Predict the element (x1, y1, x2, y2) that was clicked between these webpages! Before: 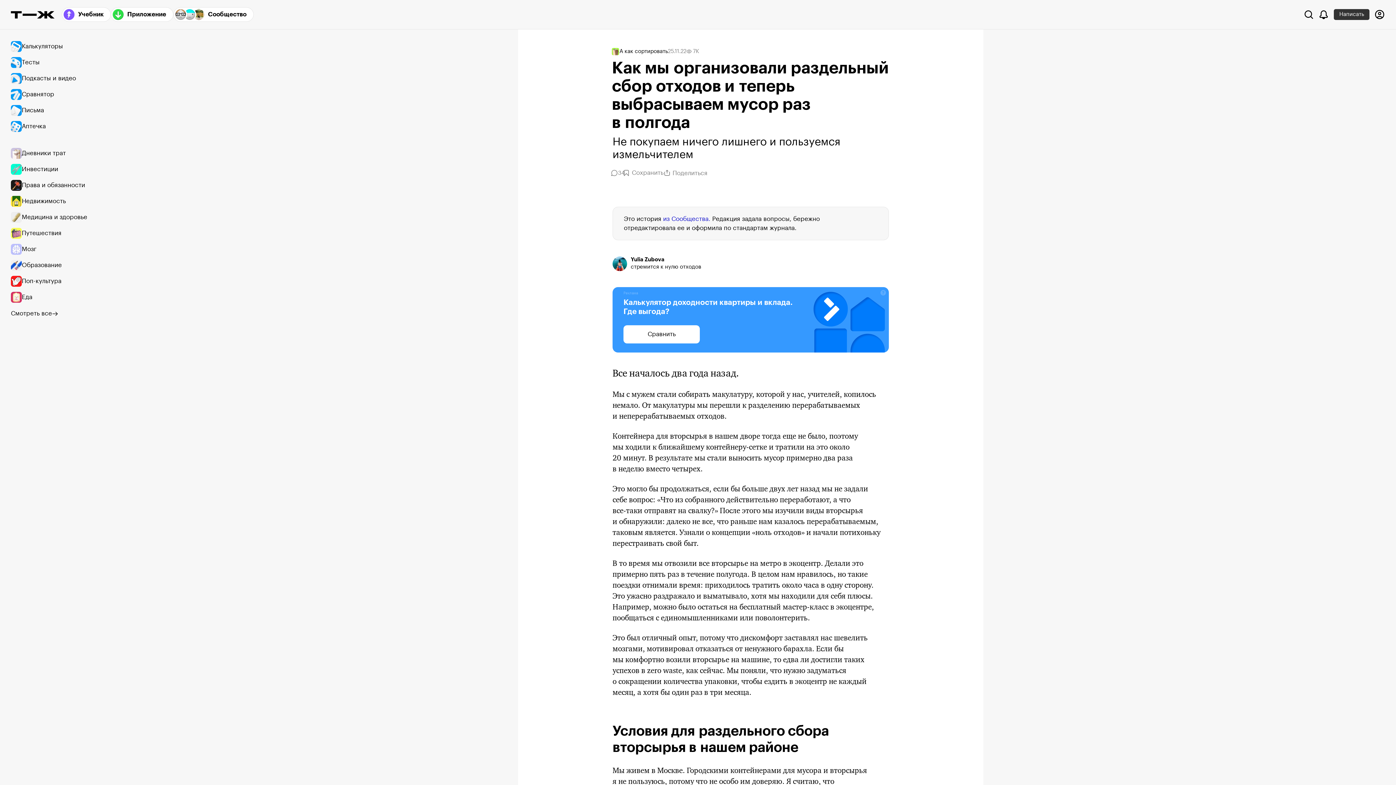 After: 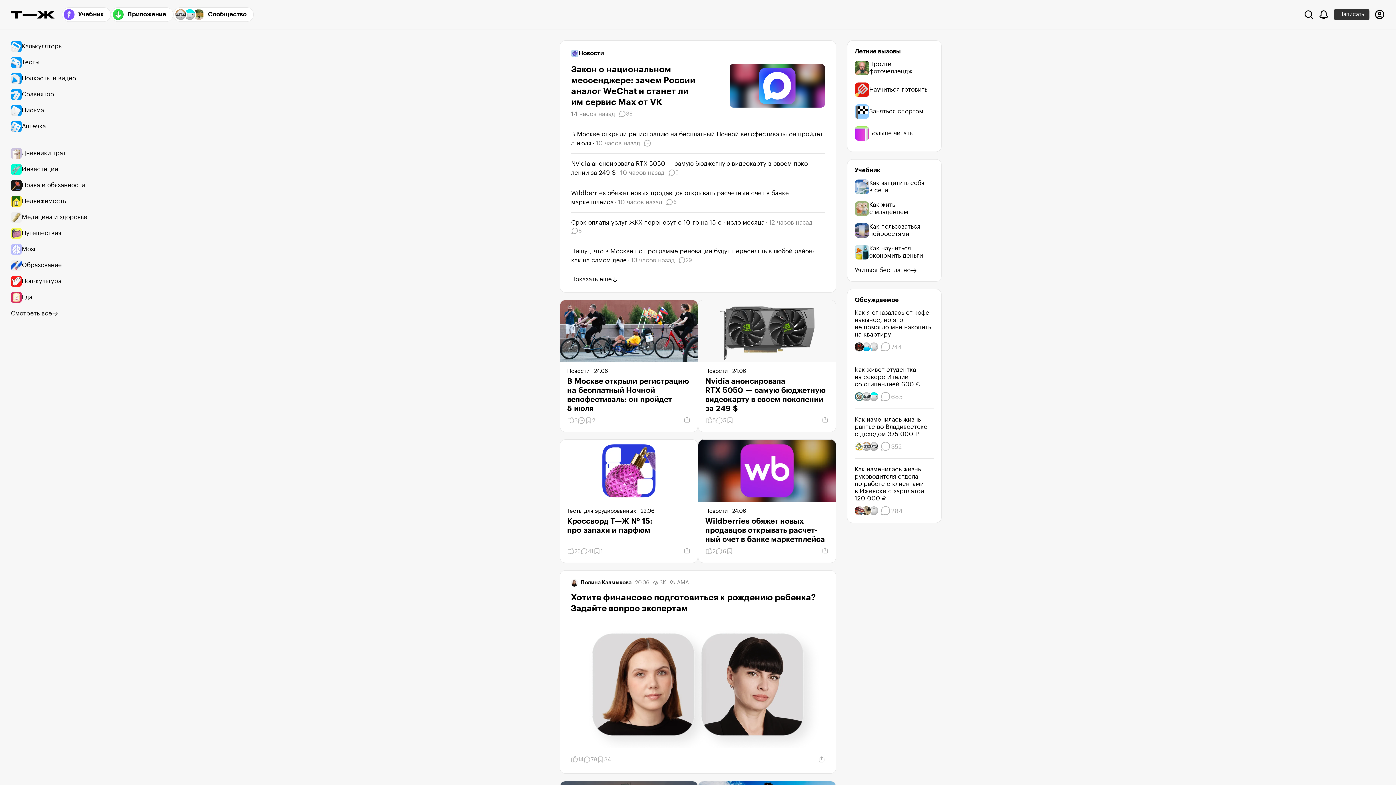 Action: bbox: (10, 10, 54, 18) label: Т—Ж